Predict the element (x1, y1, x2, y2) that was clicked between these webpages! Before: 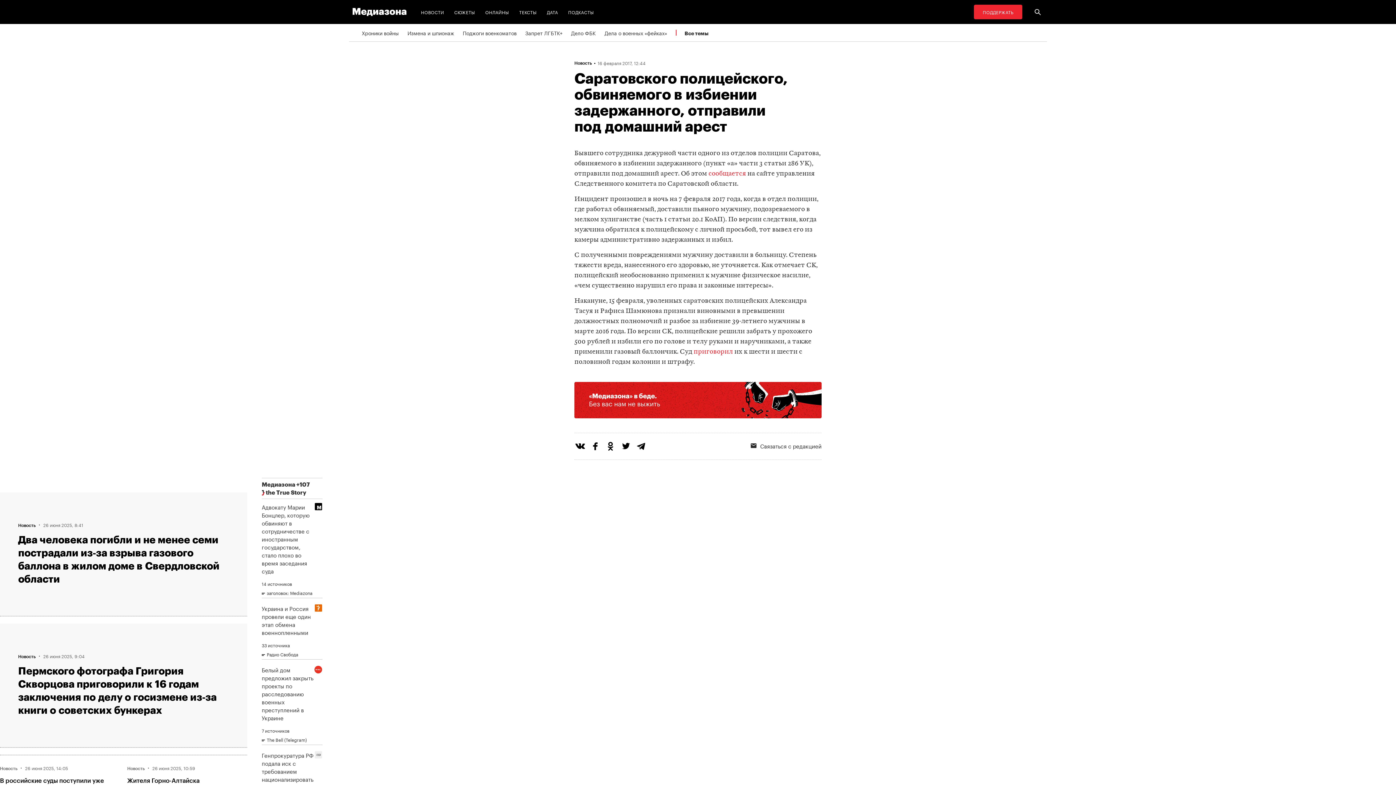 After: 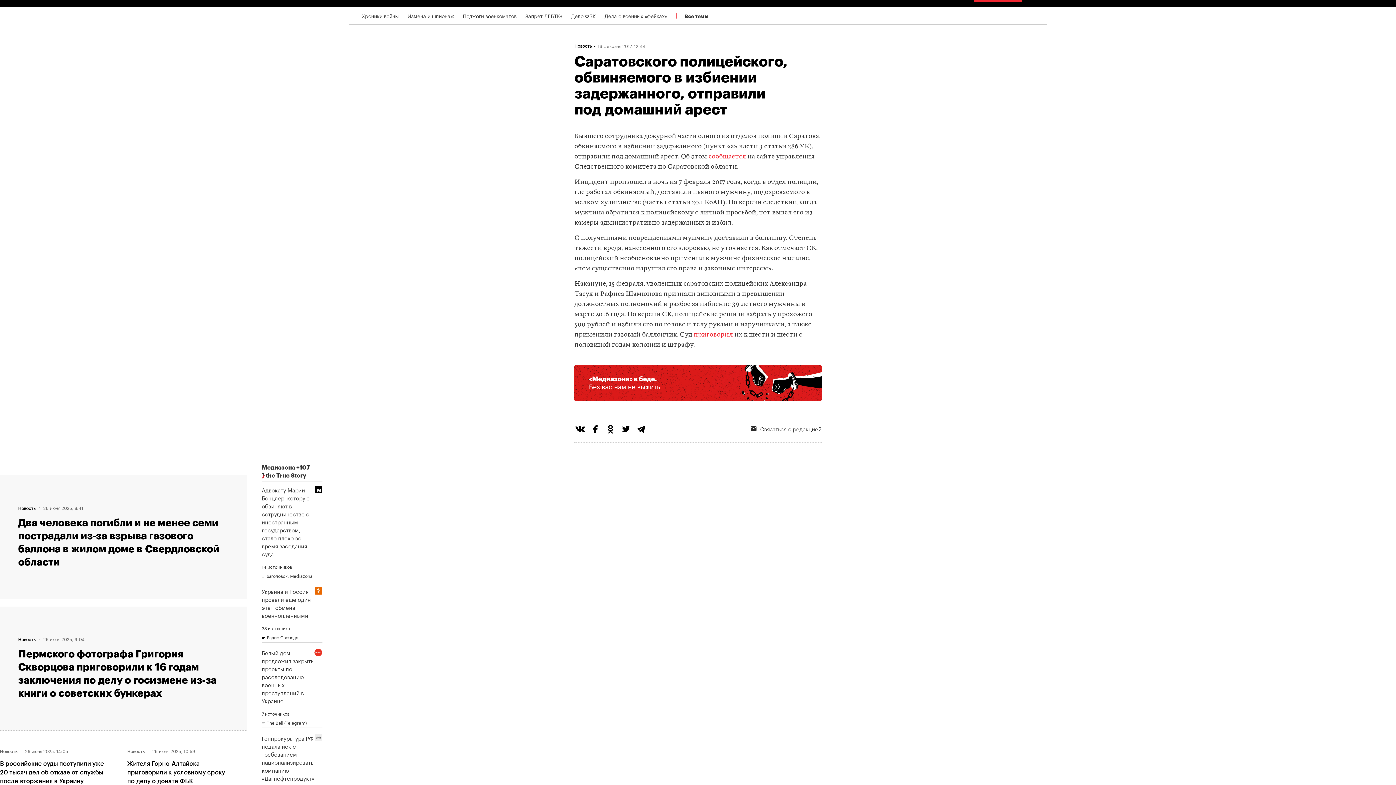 Action: bbox: (127, 762, 240, 802) label: Новость·26 июня 2025, 10:59
Жителя Горно‑Алтайска приговорили к условному сроку по делу о донате ФБК